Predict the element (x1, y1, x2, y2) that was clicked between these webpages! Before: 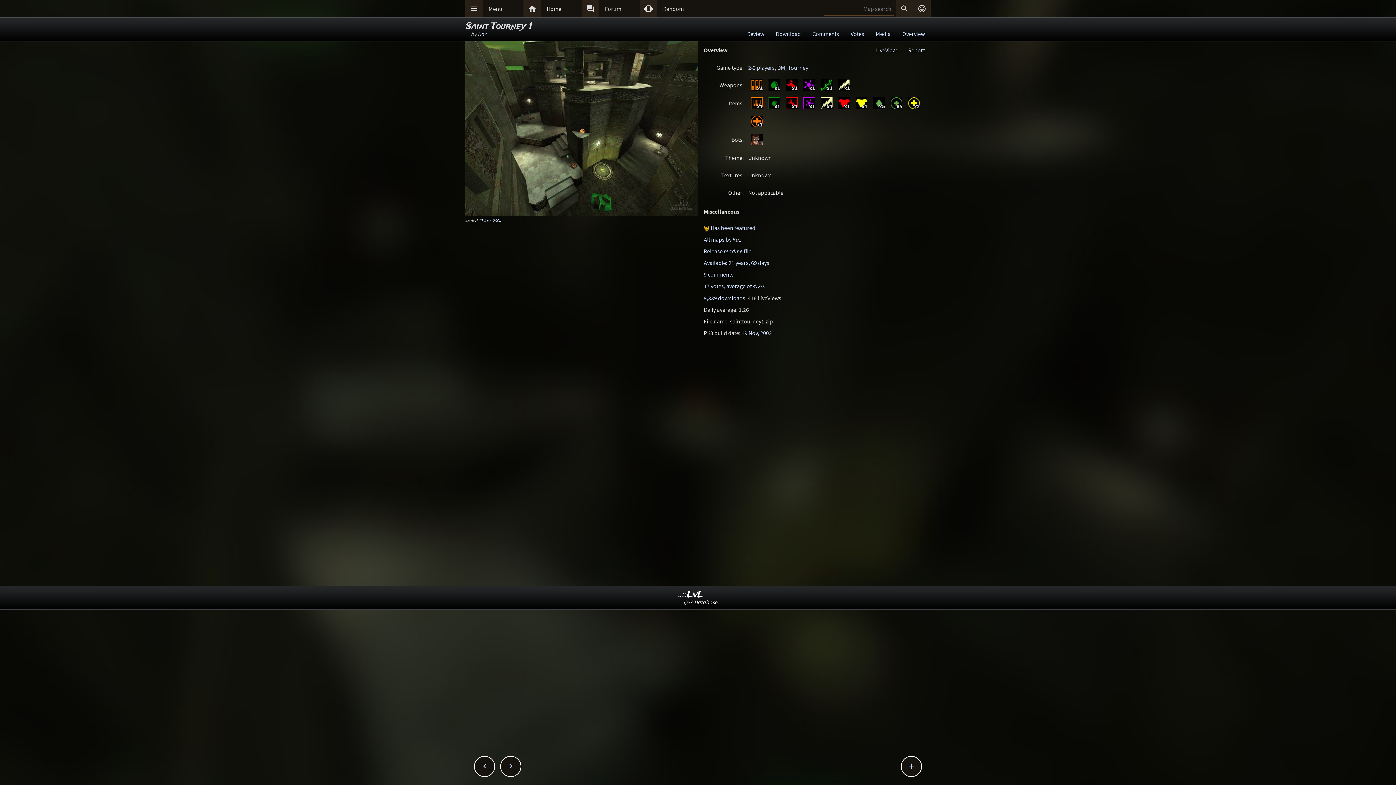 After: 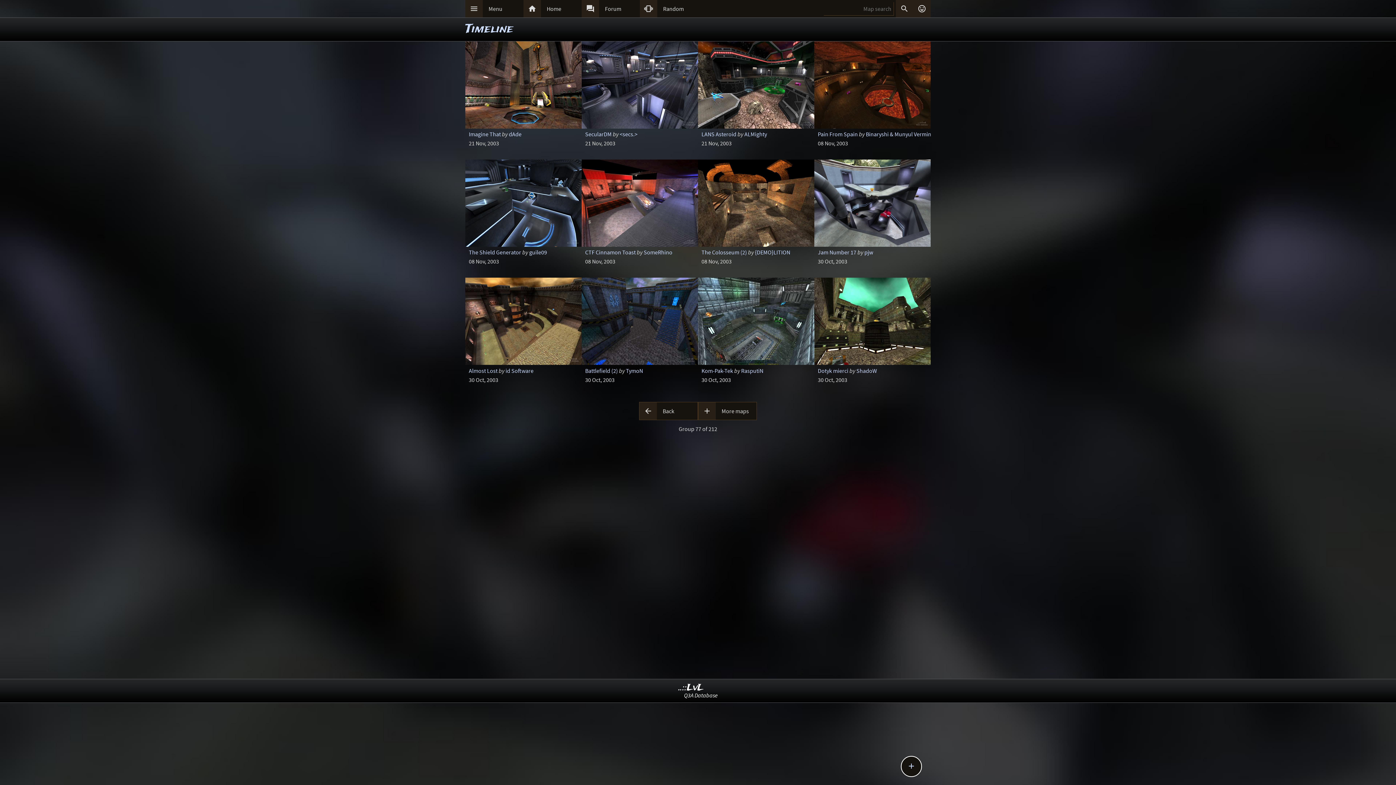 Action: bbox: (741, 329, 772, 336) label: 19 Nov, 2003